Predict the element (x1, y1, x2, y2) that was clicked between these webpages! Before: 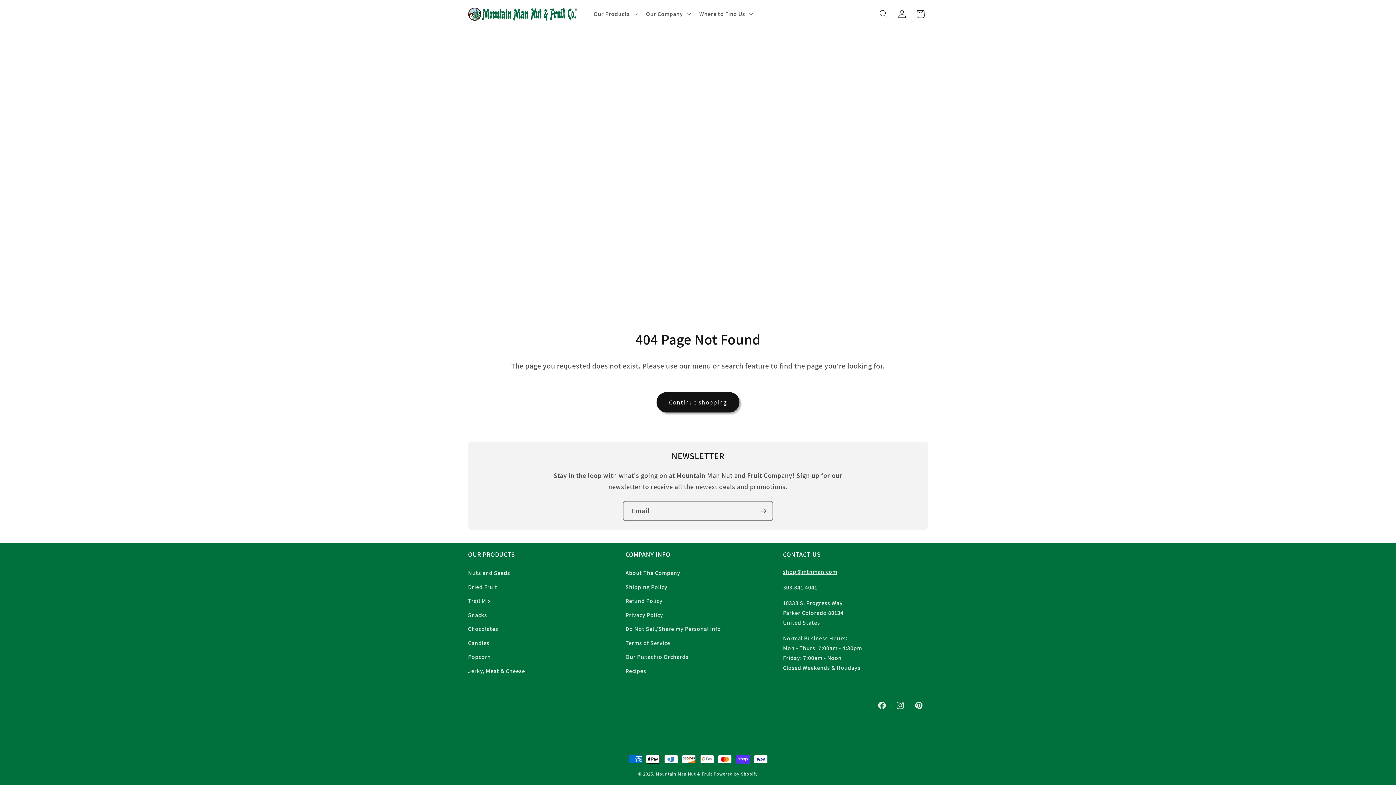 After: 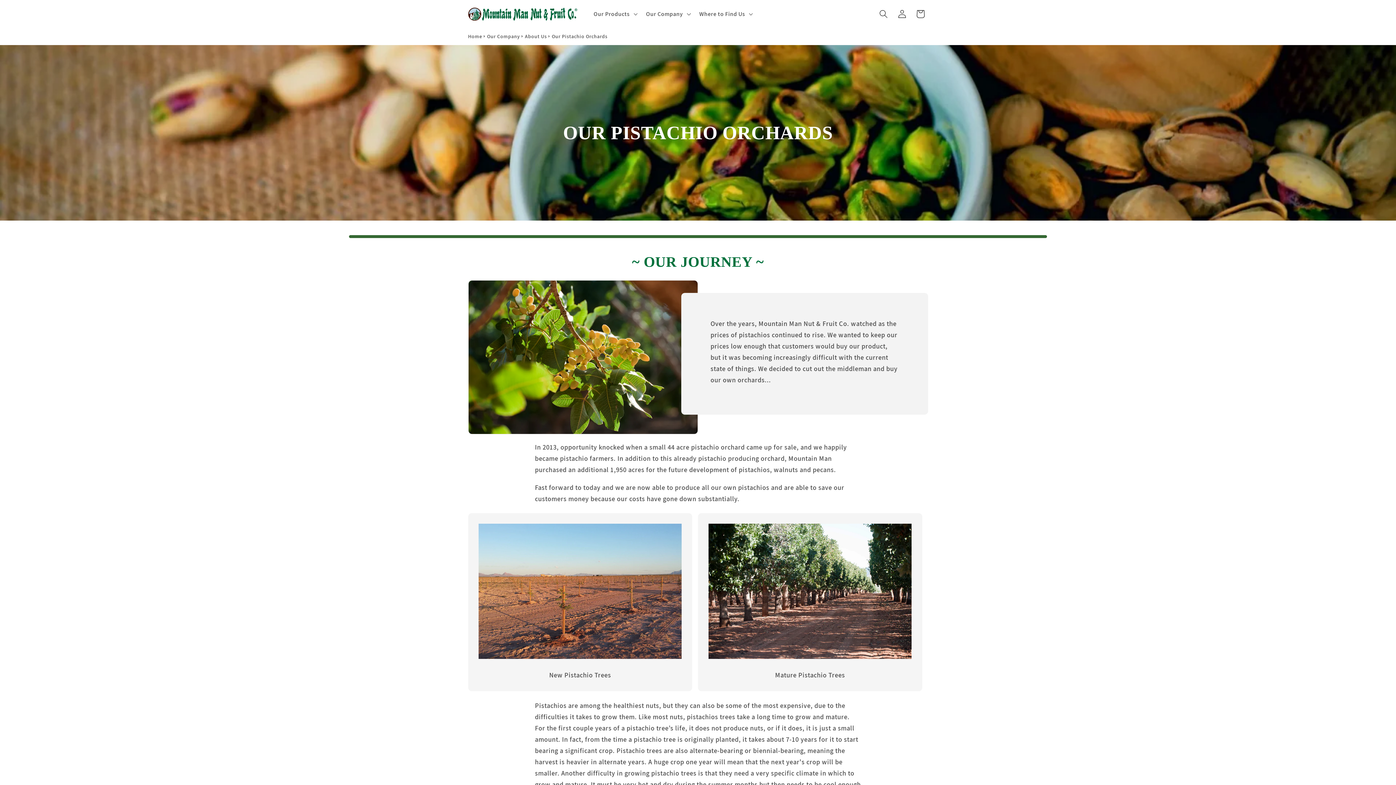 Action: bbox: (625, 650, 688, 664) label: Our Pistachio Orchards